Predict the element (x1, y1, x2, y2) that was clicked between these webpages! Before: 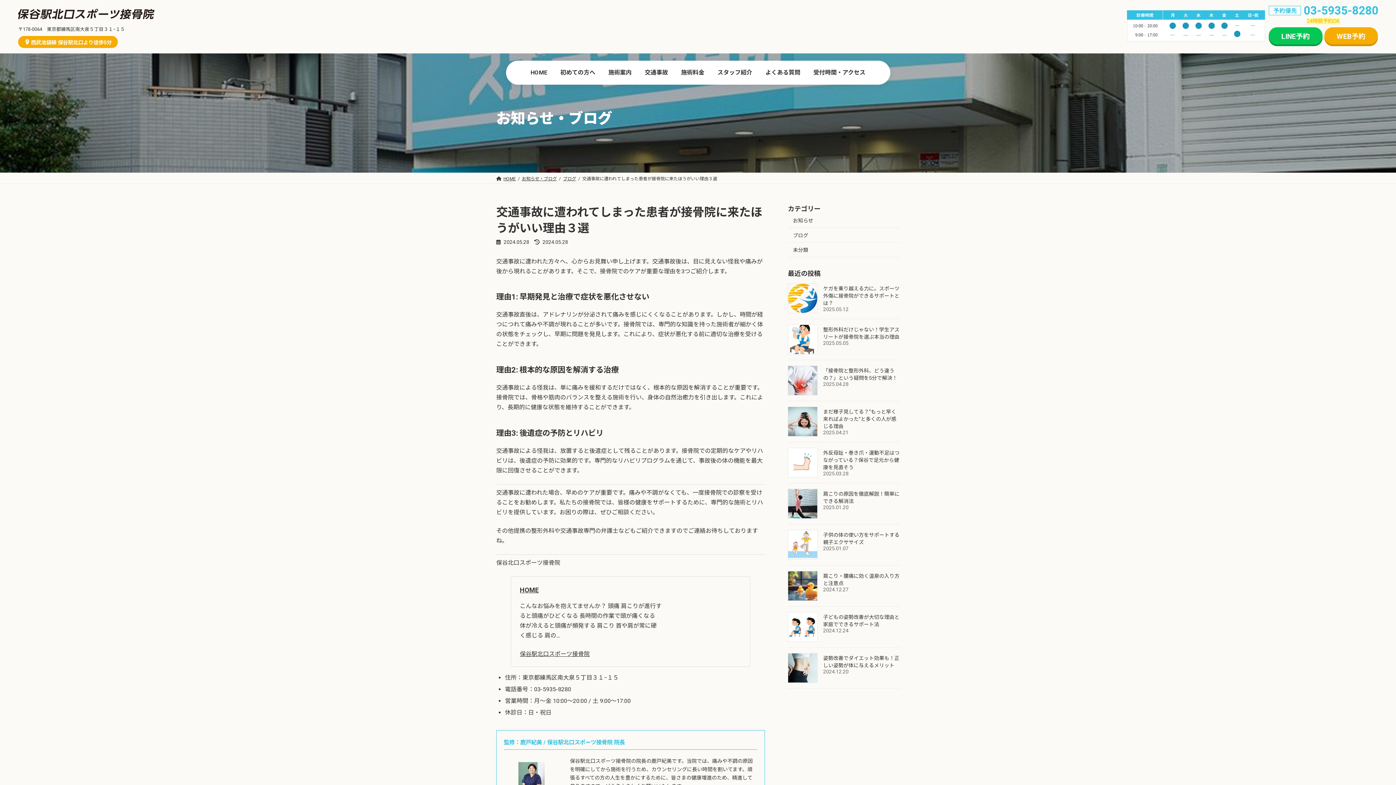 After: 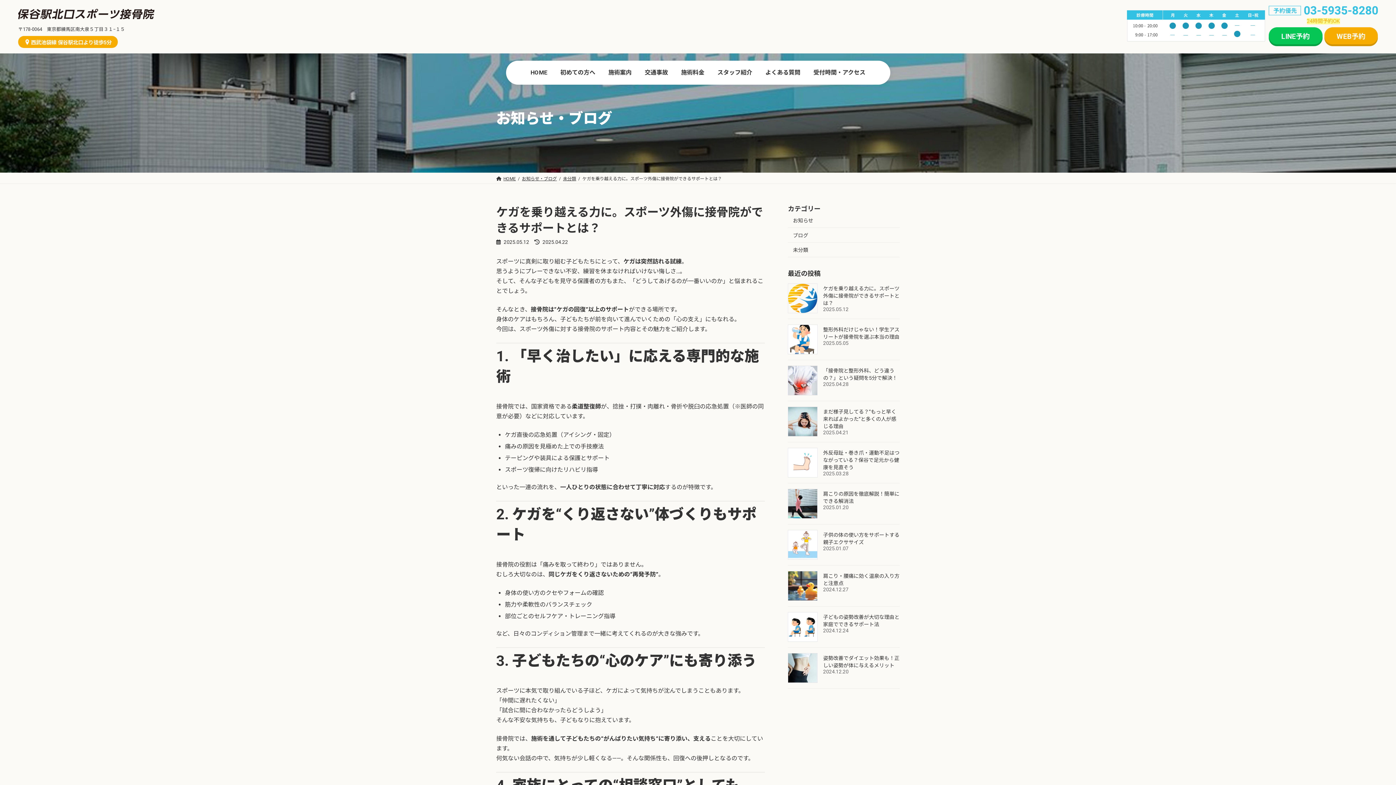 Action: bbox: (823, 285, 899, 306) label: ケガを乗り越える力に。スポーツ外傷に接骨院ができるサポートとは？